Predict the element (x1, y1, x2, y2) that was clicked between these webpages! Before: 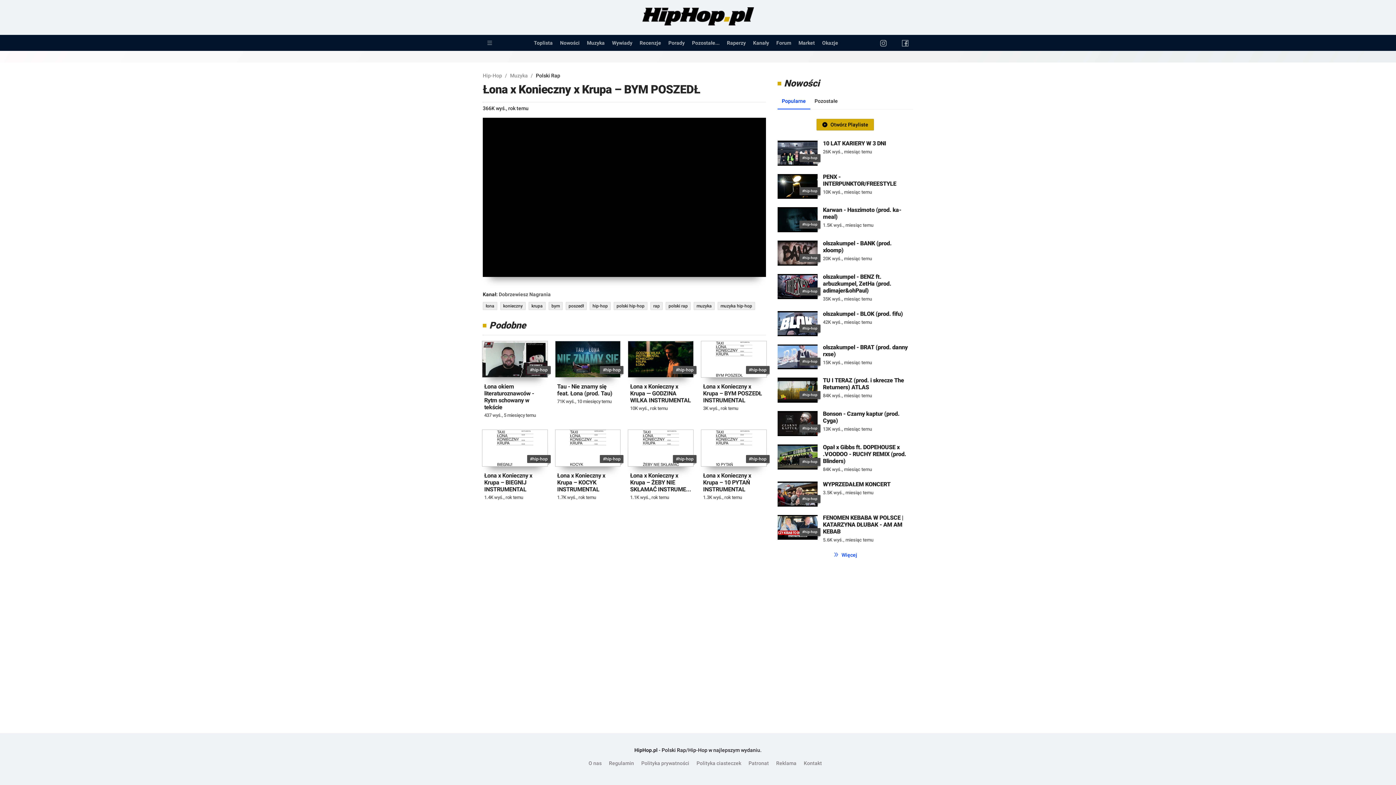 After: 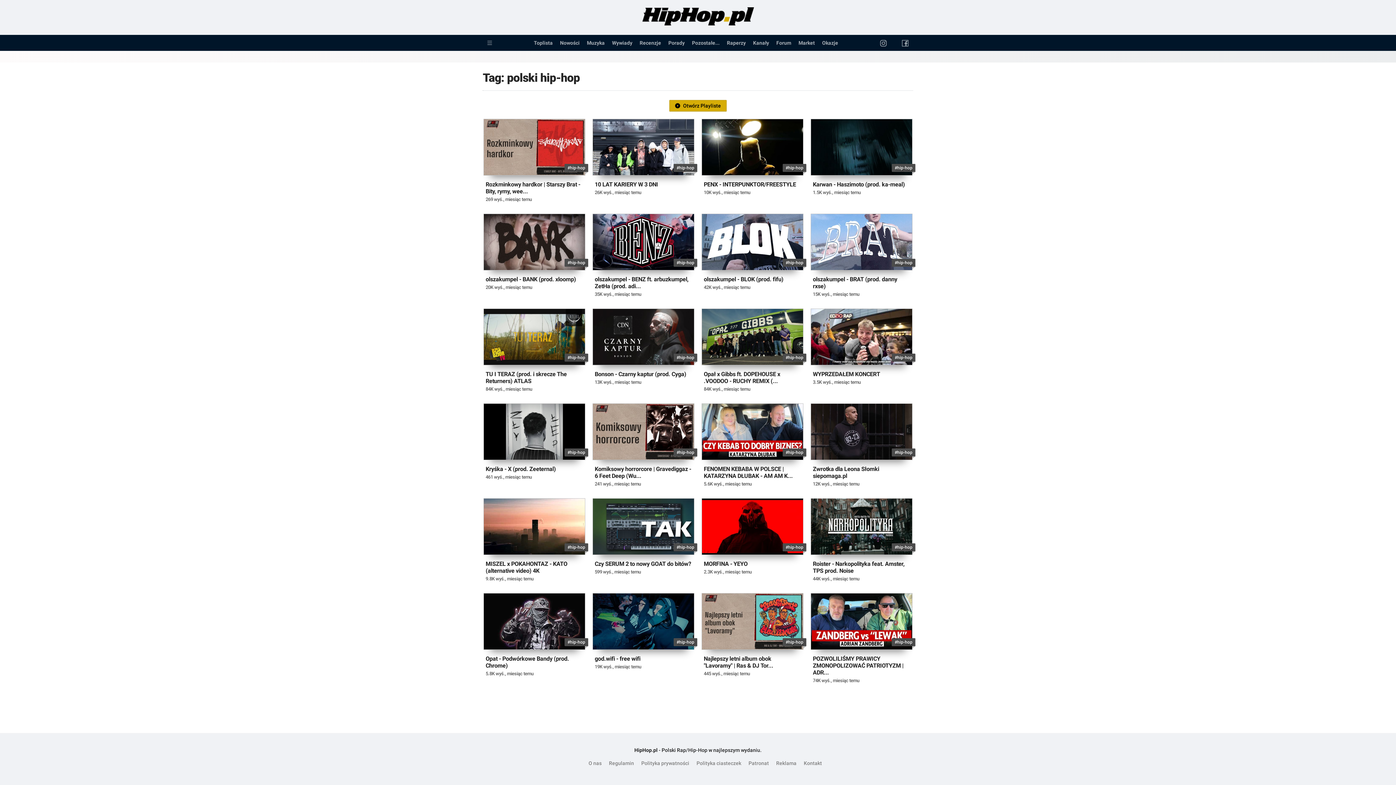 Action: bbox: (613, 302, 650, 308) label: polski hip-hop